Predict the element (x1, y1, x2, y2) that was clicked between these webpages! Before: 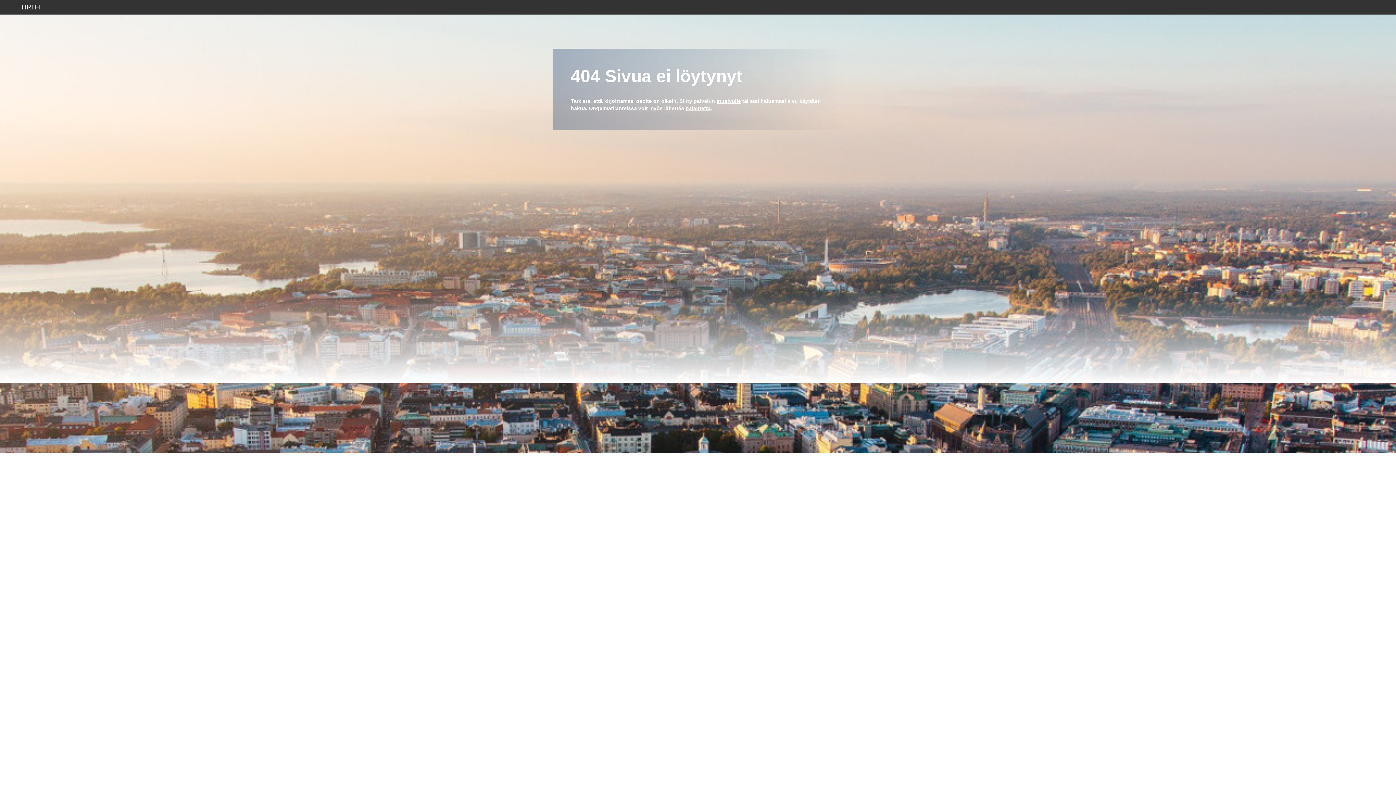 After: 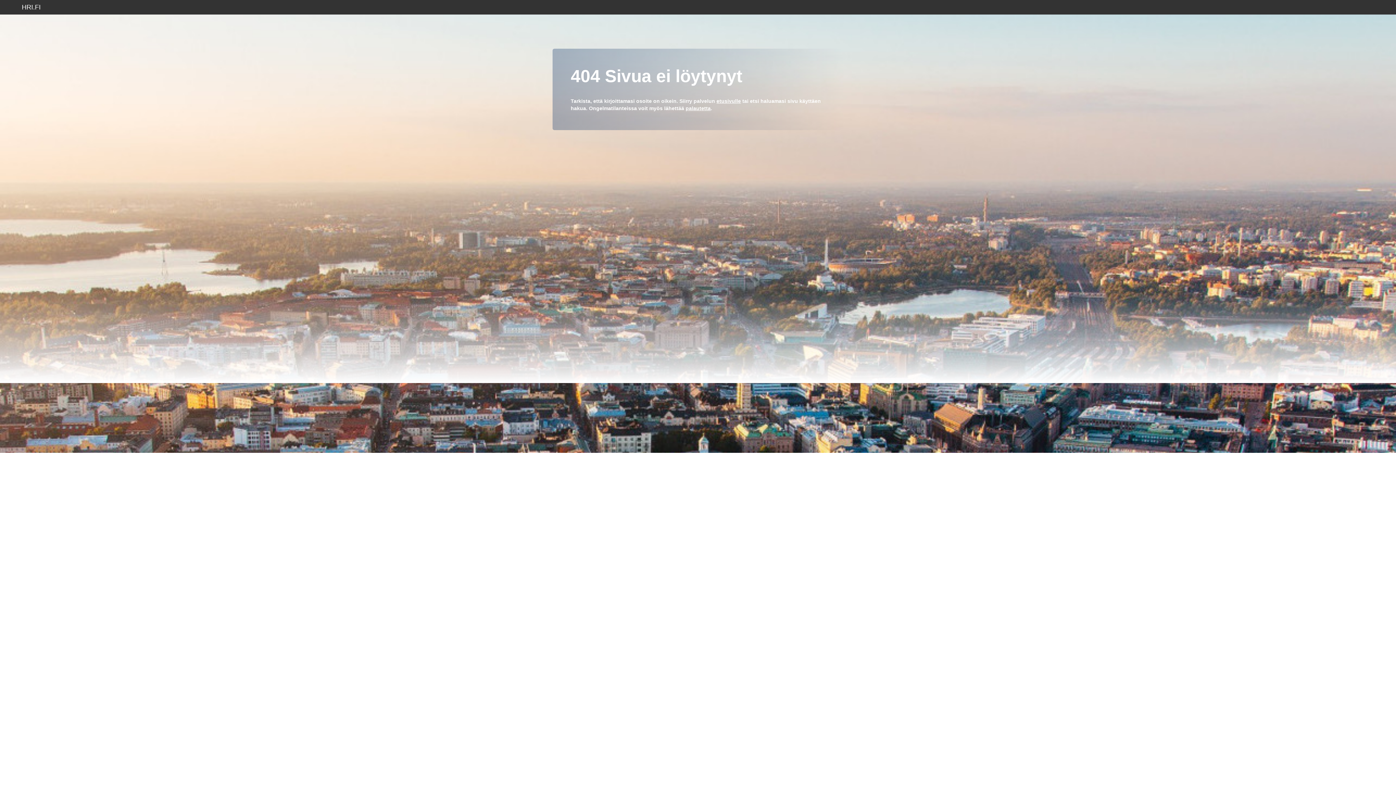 Action: bbox: (685, 105, 710, 111) label: palautetta